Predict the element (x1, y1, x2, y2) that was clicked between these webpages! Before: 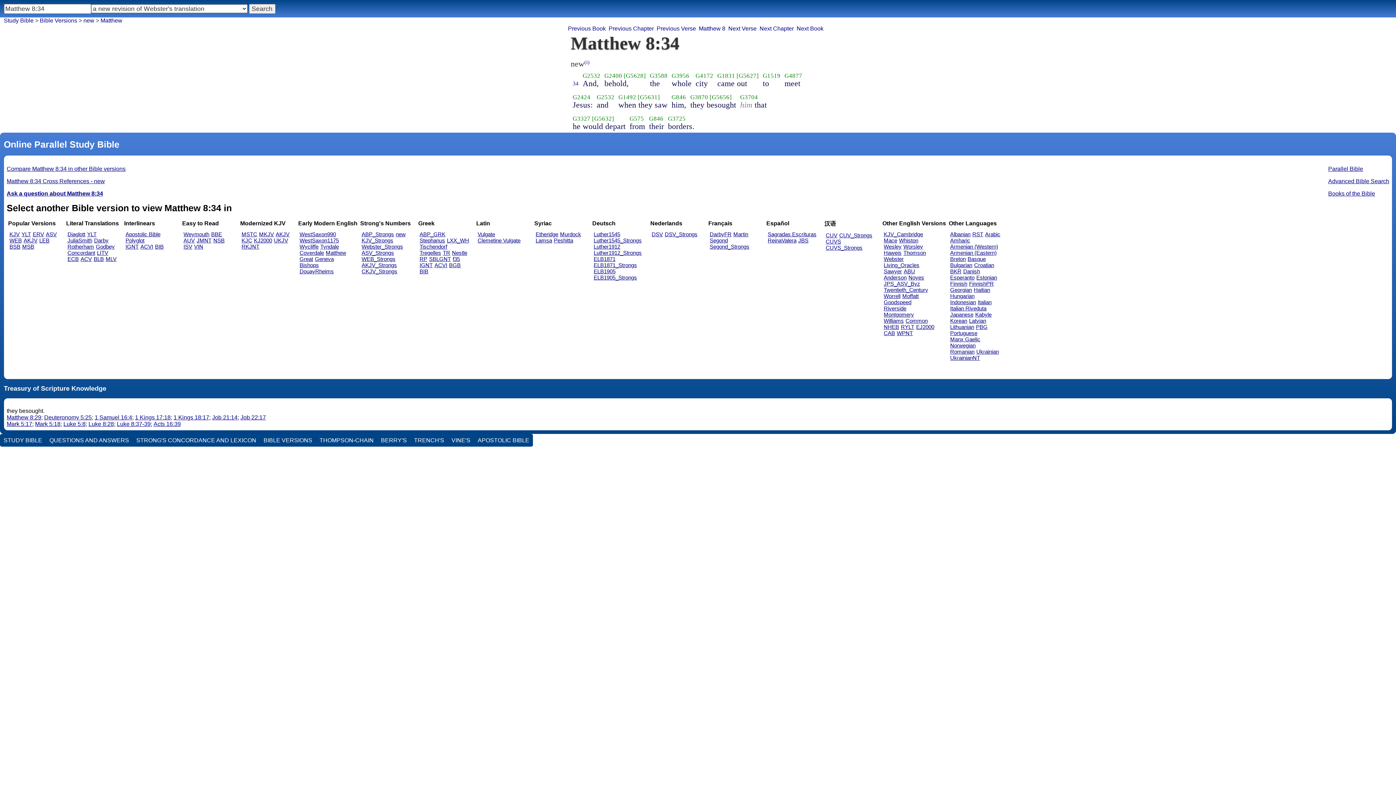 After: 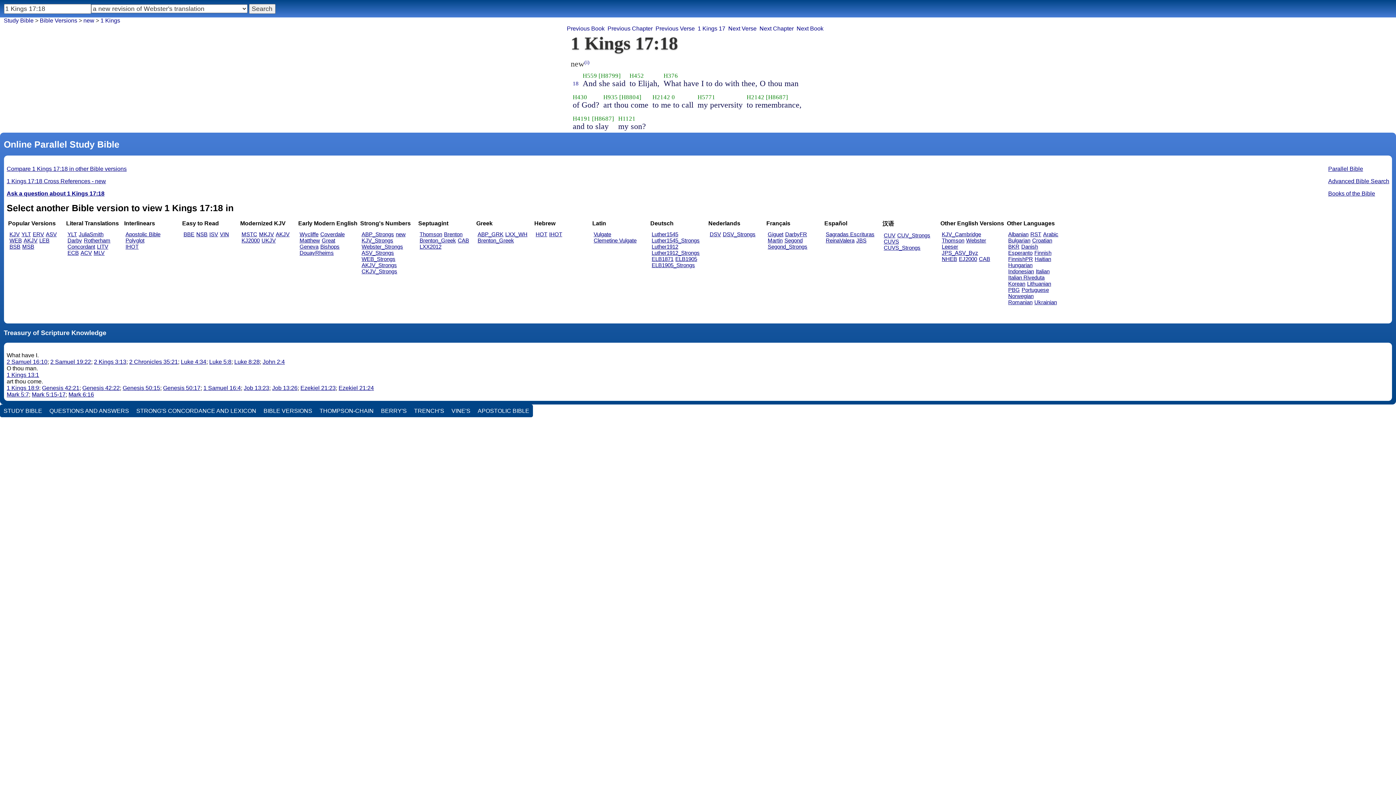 Action: bbox: (135, 414, 170, 420) label: 1 Kings 17:18